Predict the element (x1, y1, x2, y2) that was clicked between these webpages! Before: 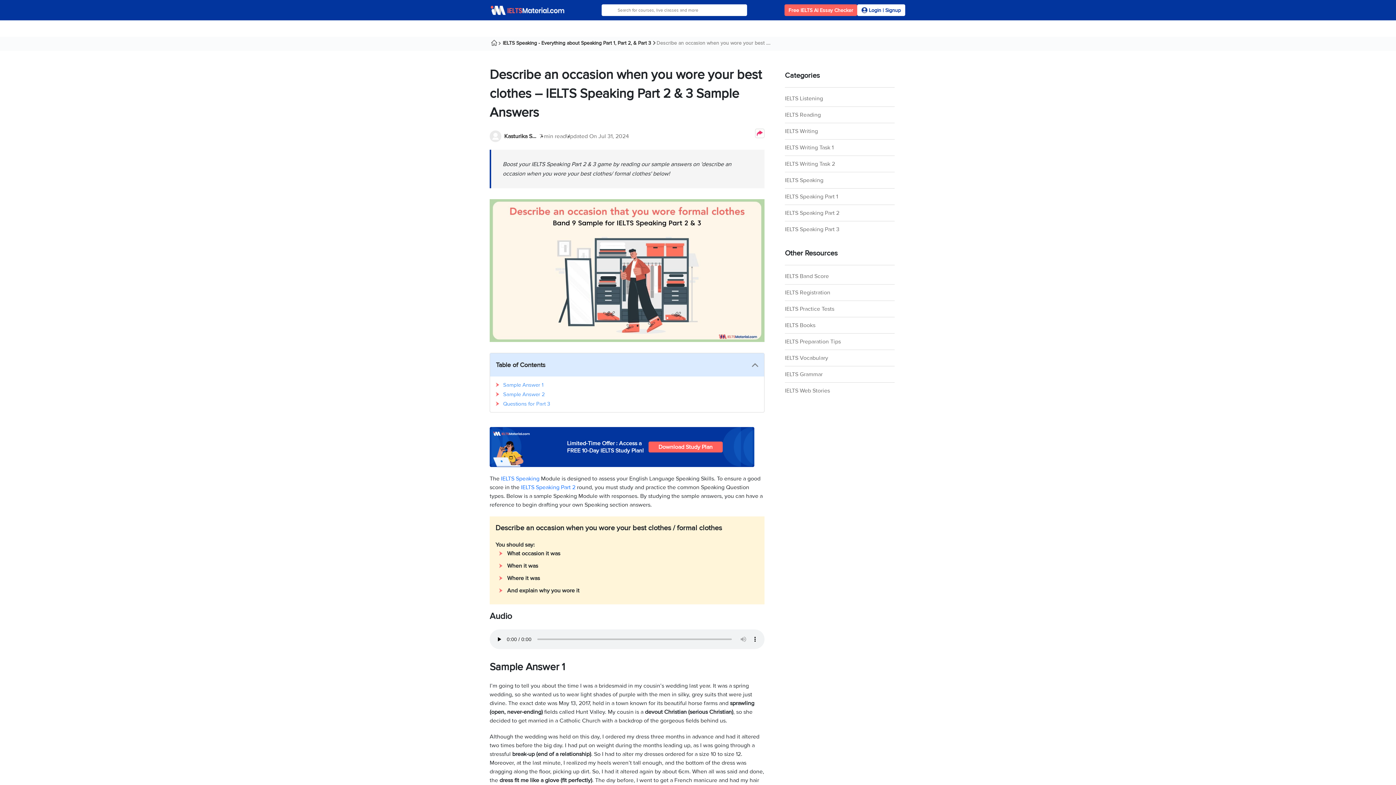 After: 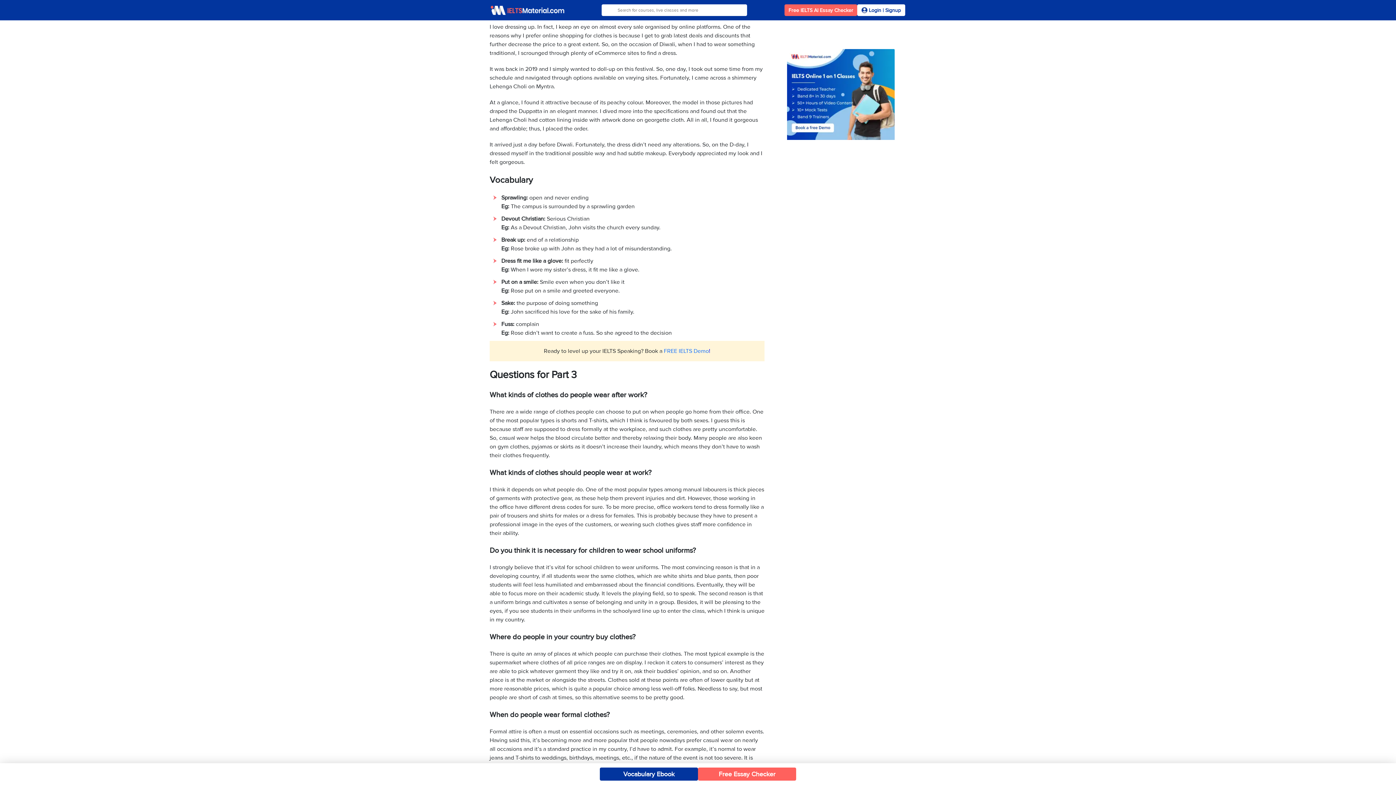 Action: label: Sample Answer 2 bbox: (503, 391, 545, 397)